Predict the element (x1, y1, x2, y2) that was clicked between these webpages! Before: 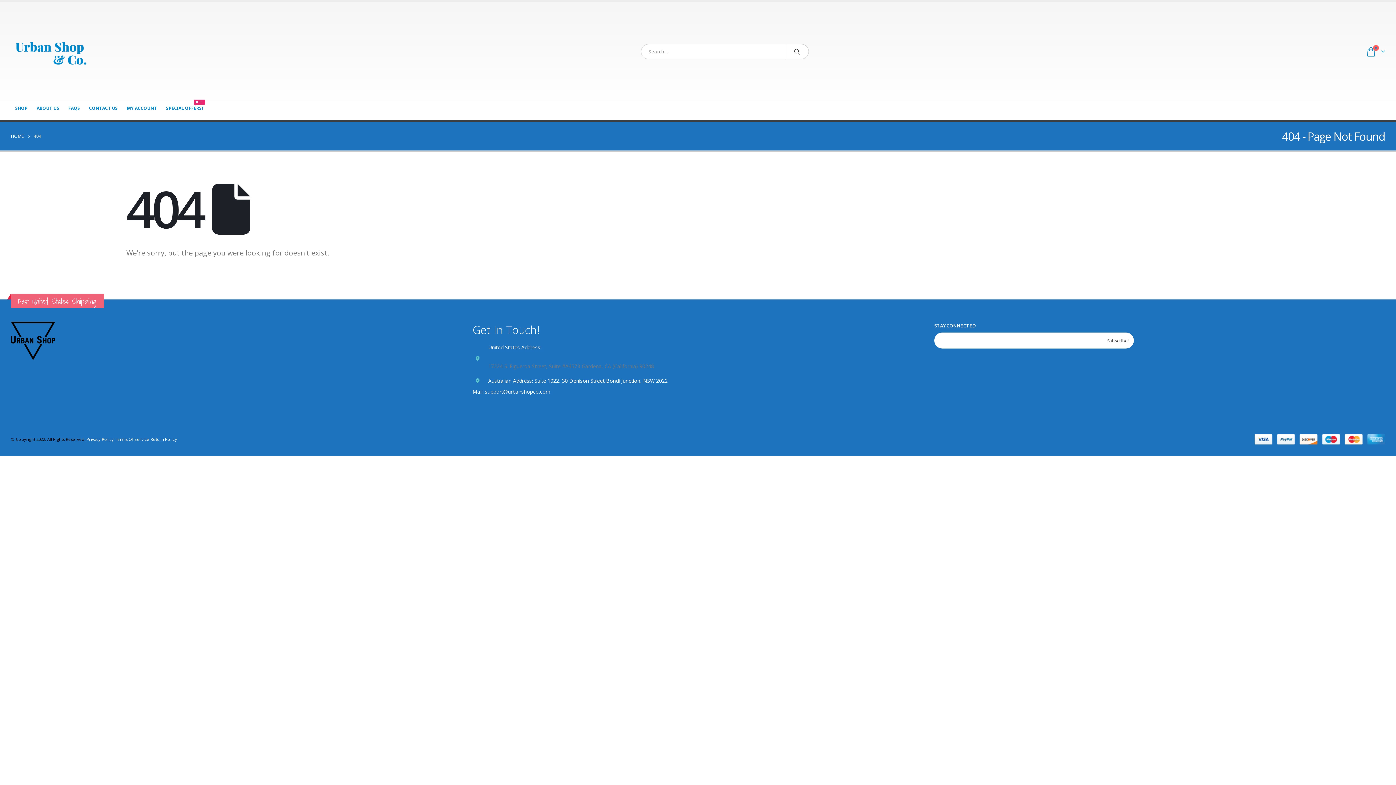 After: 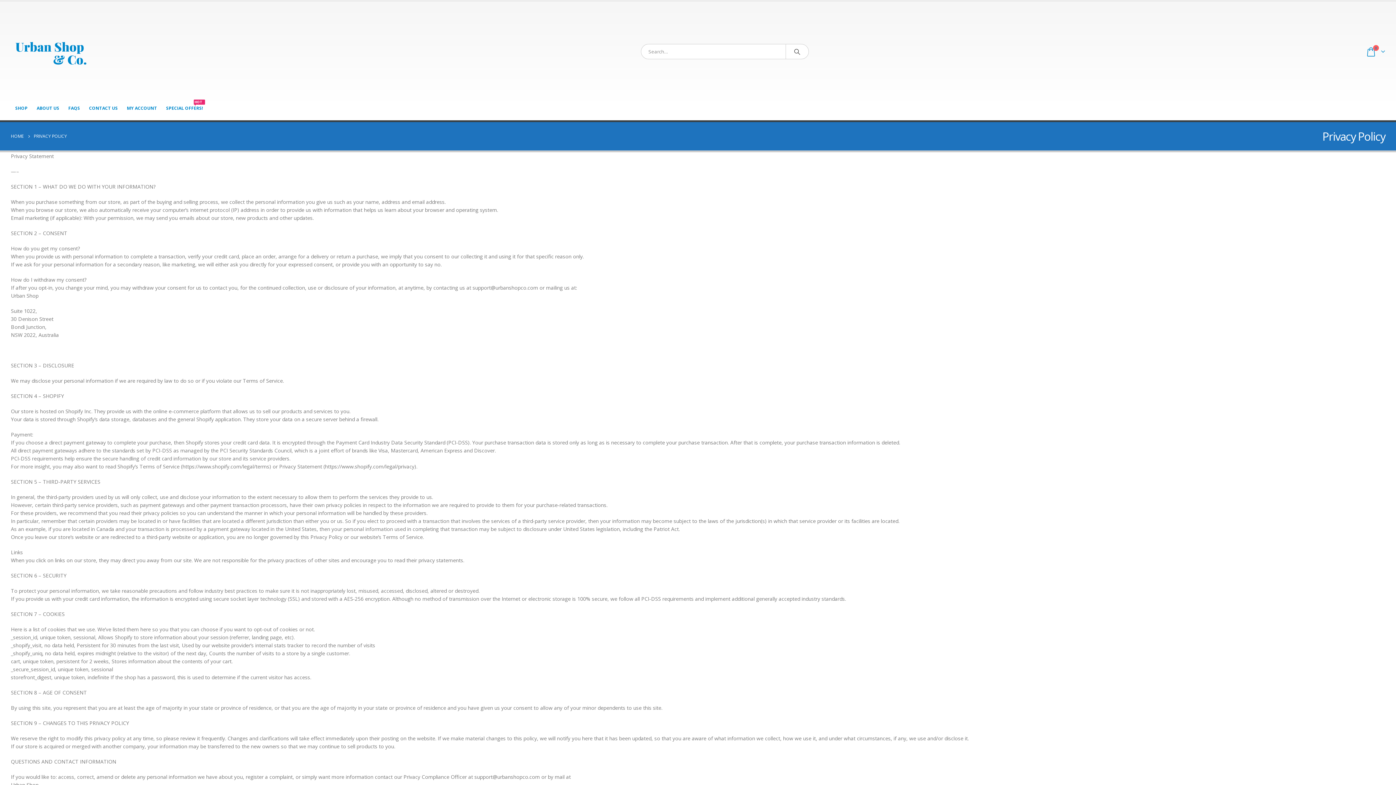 Action: bbox: (86, 436, 113, 442) label: Privacy Policy